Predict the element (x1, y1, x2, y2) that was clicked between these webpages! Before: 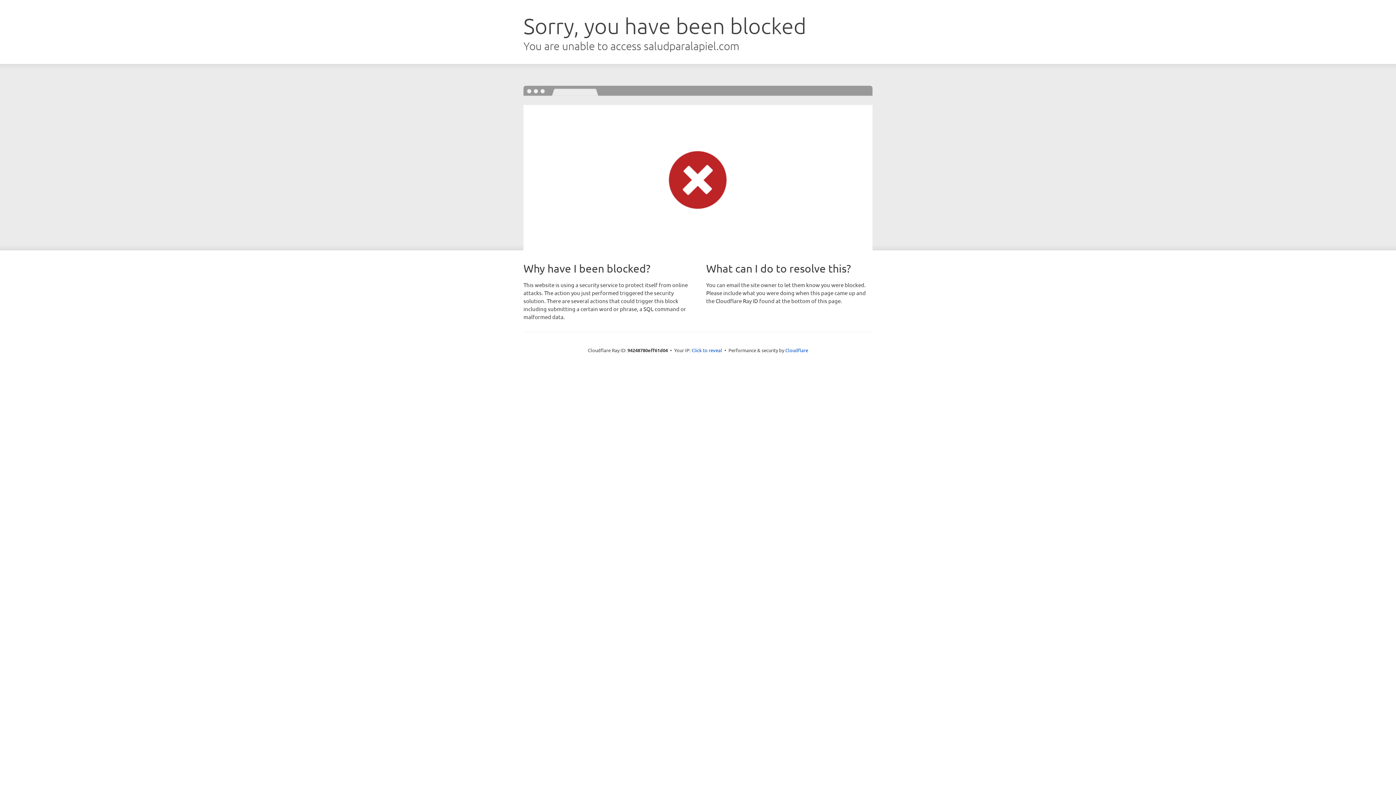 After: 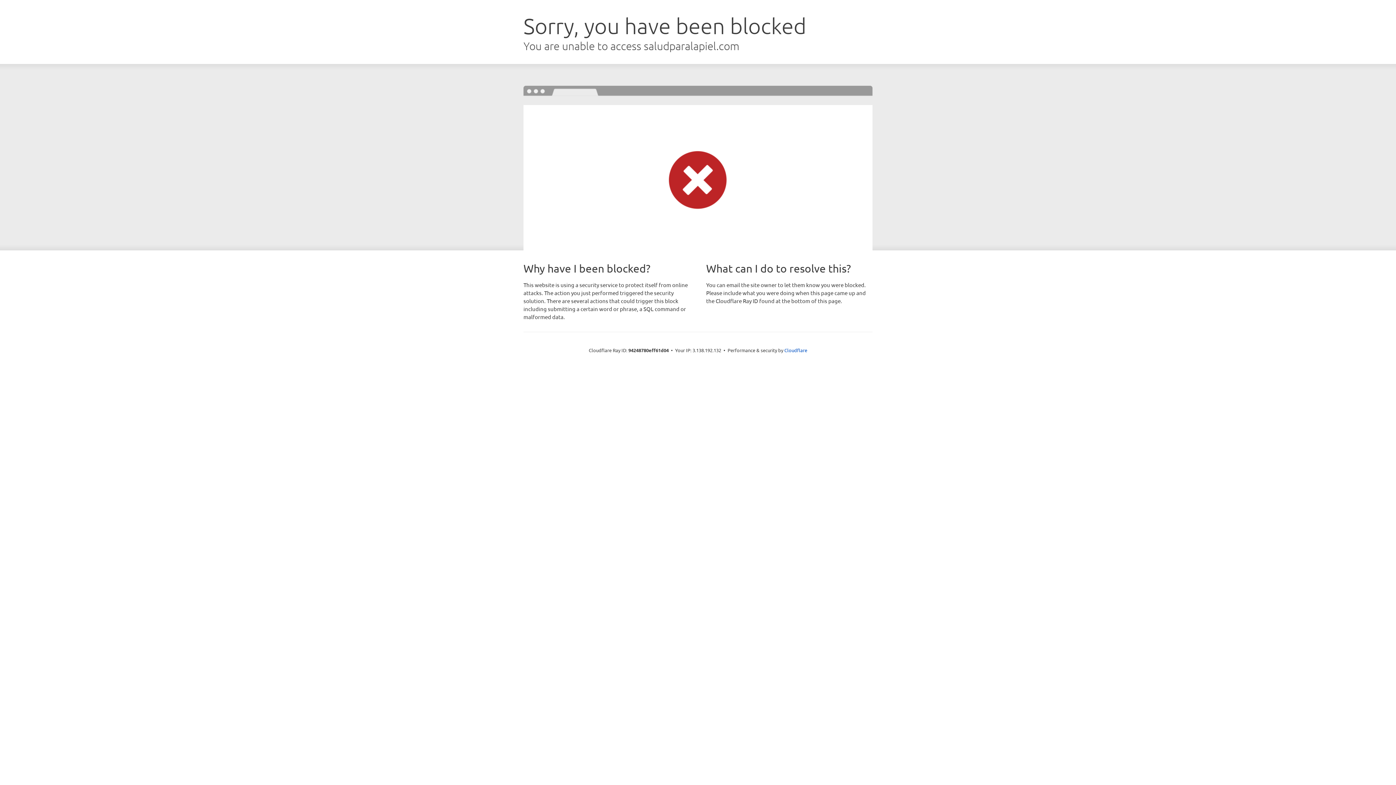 Action: label: Click to reveal bbox: (691, 346, 722, 353)